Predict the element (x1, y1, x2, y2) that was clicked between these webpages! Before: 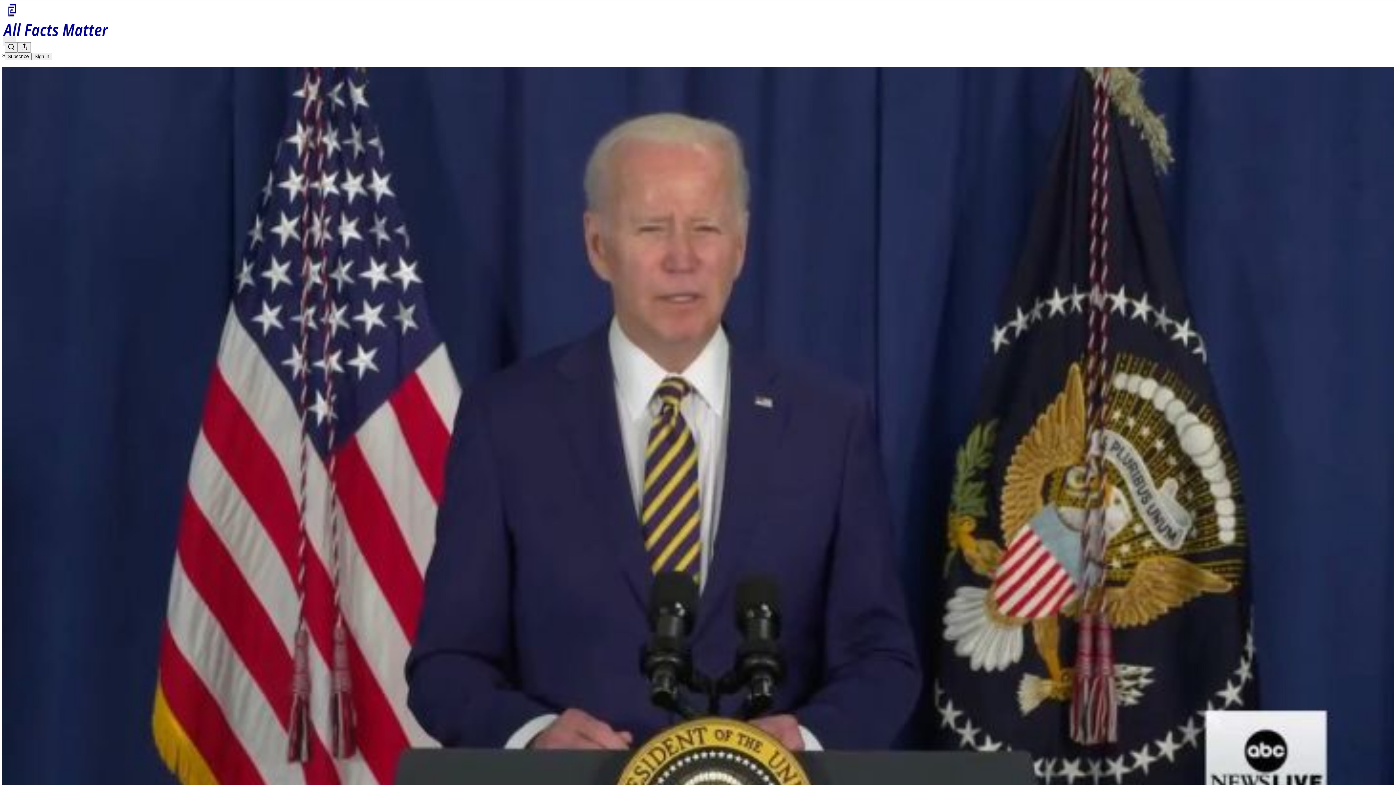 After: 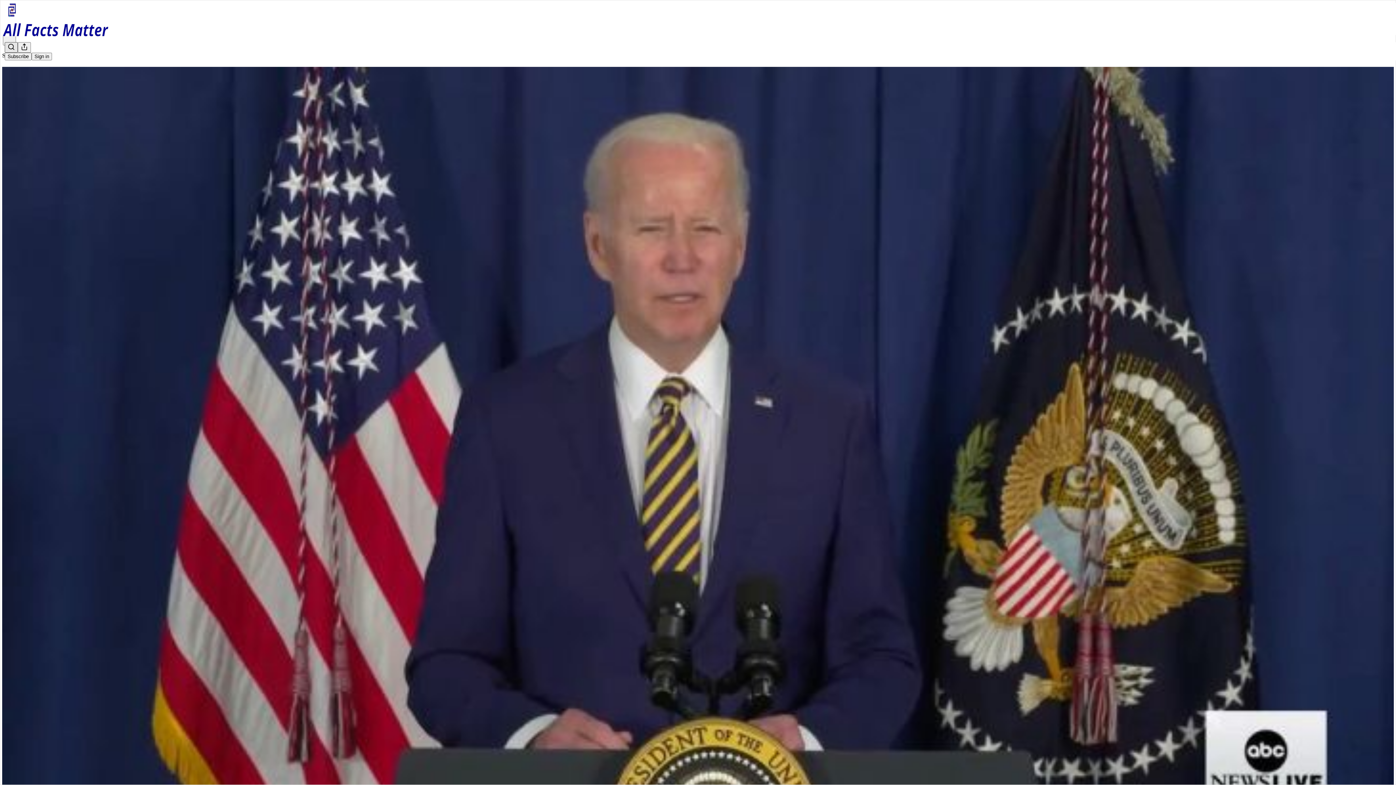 Action: bbox: (4, 42, 17, 52) label: Search